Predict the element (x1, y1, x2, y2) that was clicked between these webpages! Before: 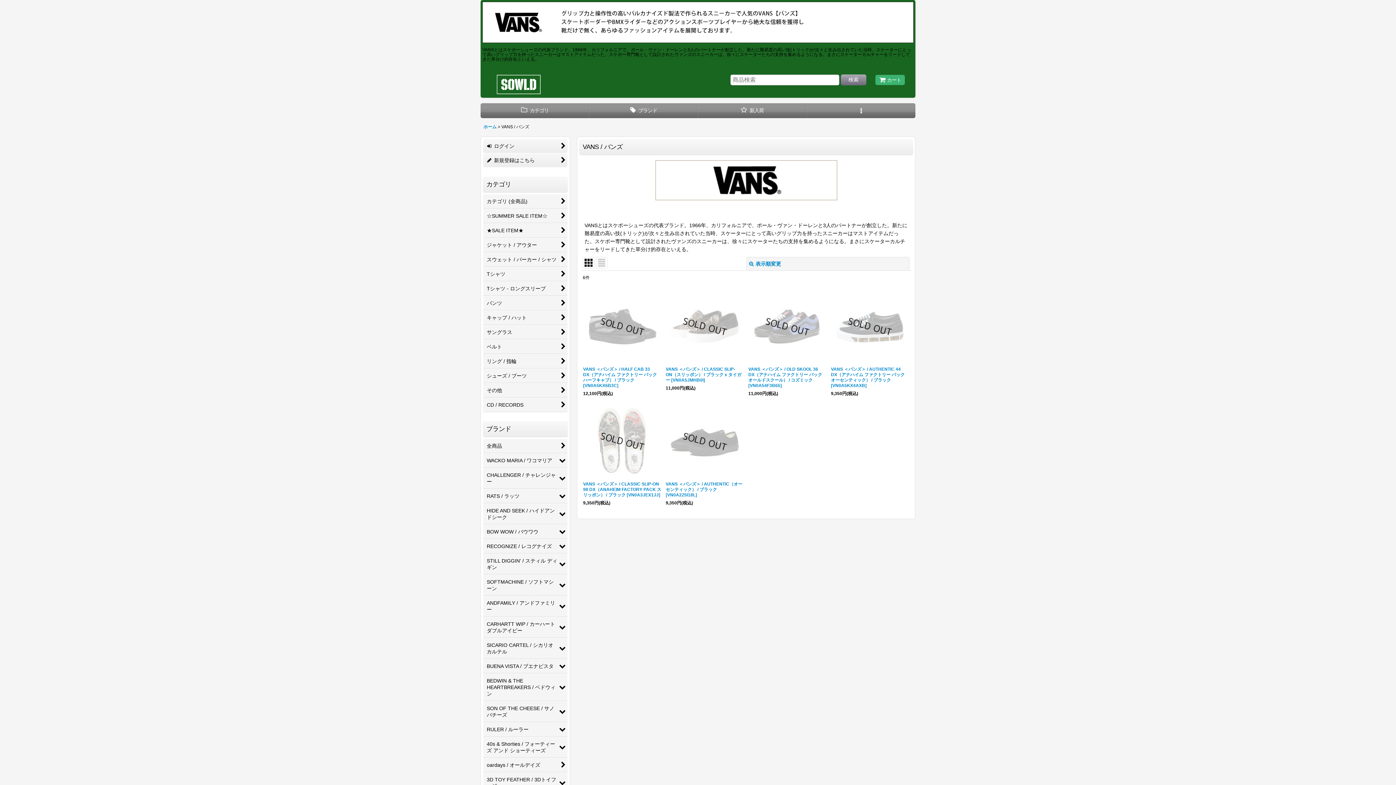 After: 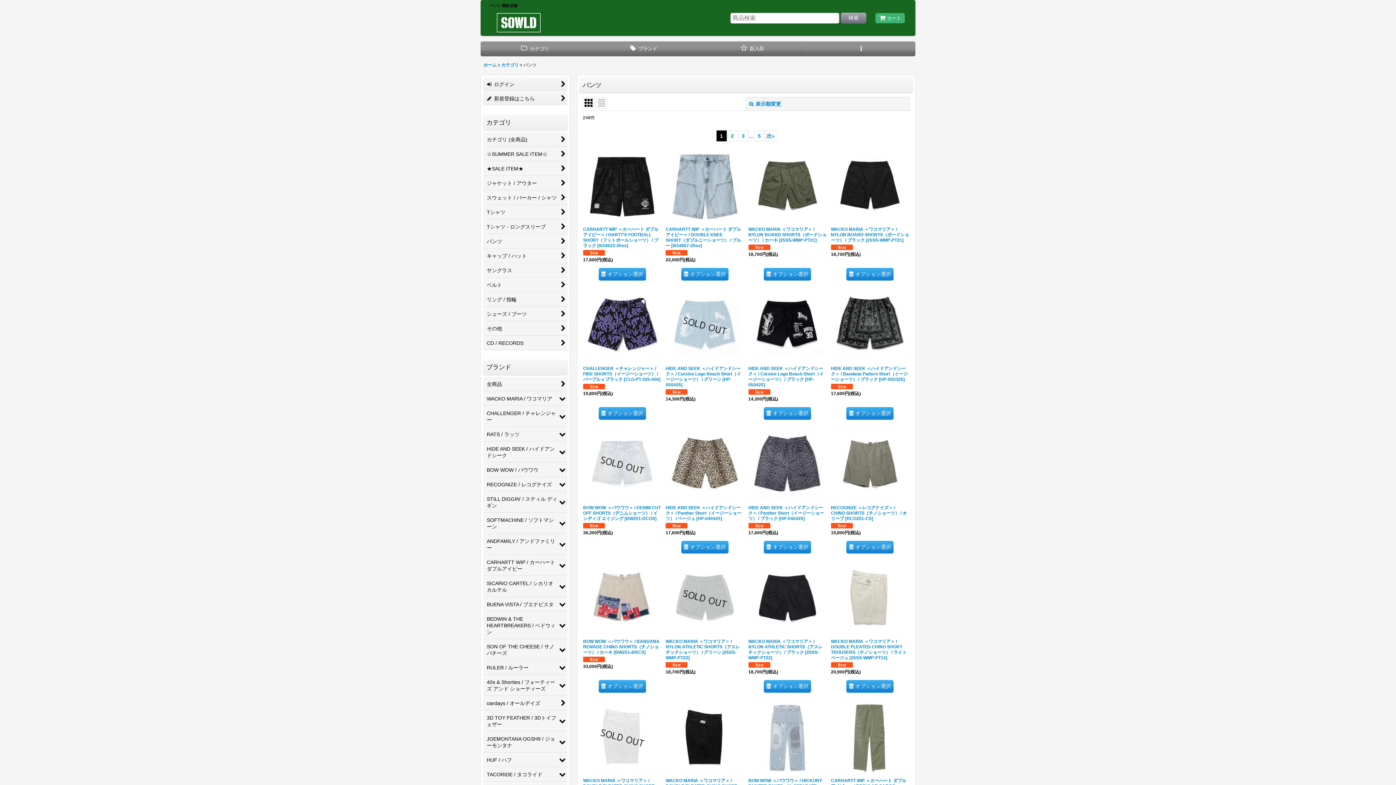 Action: label: パンツ bbox: (483, 296, 567, 310)